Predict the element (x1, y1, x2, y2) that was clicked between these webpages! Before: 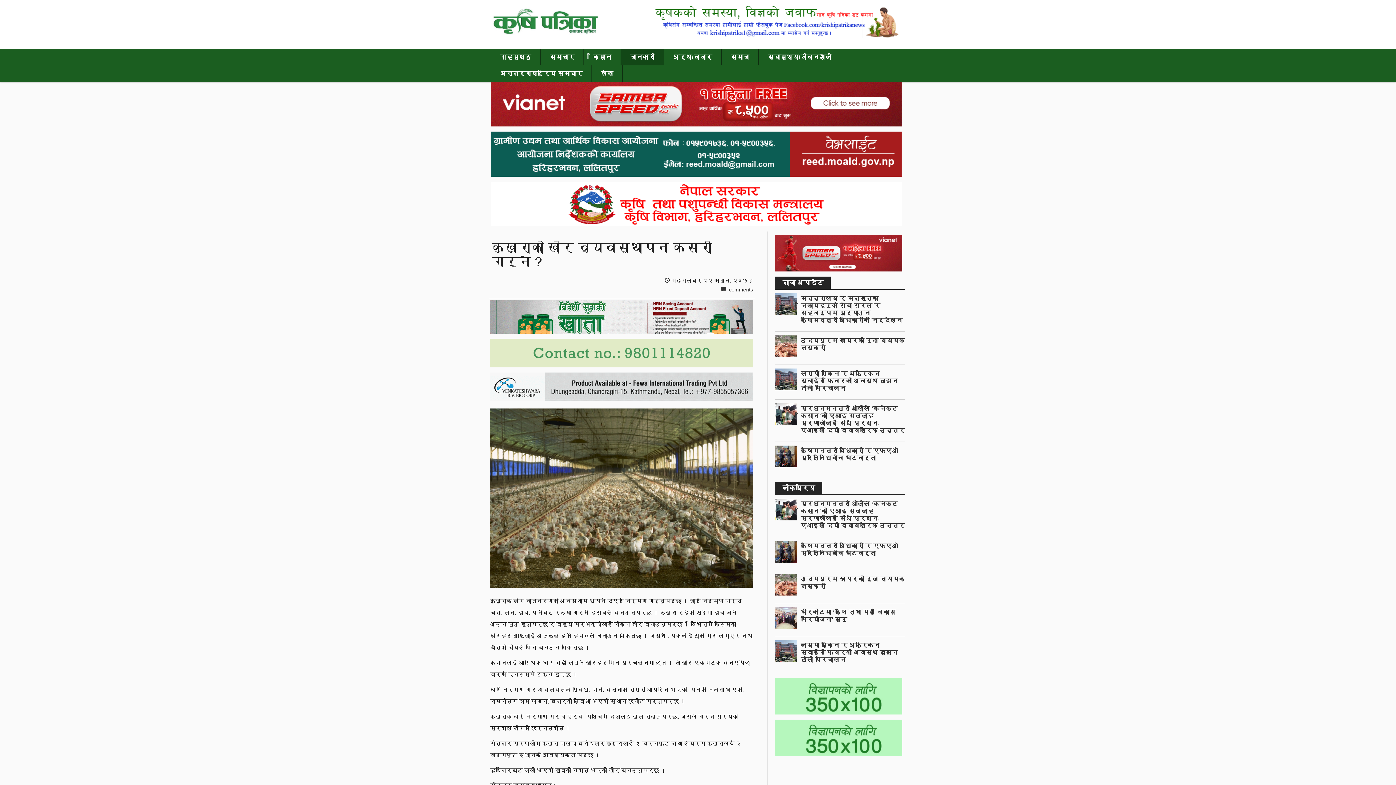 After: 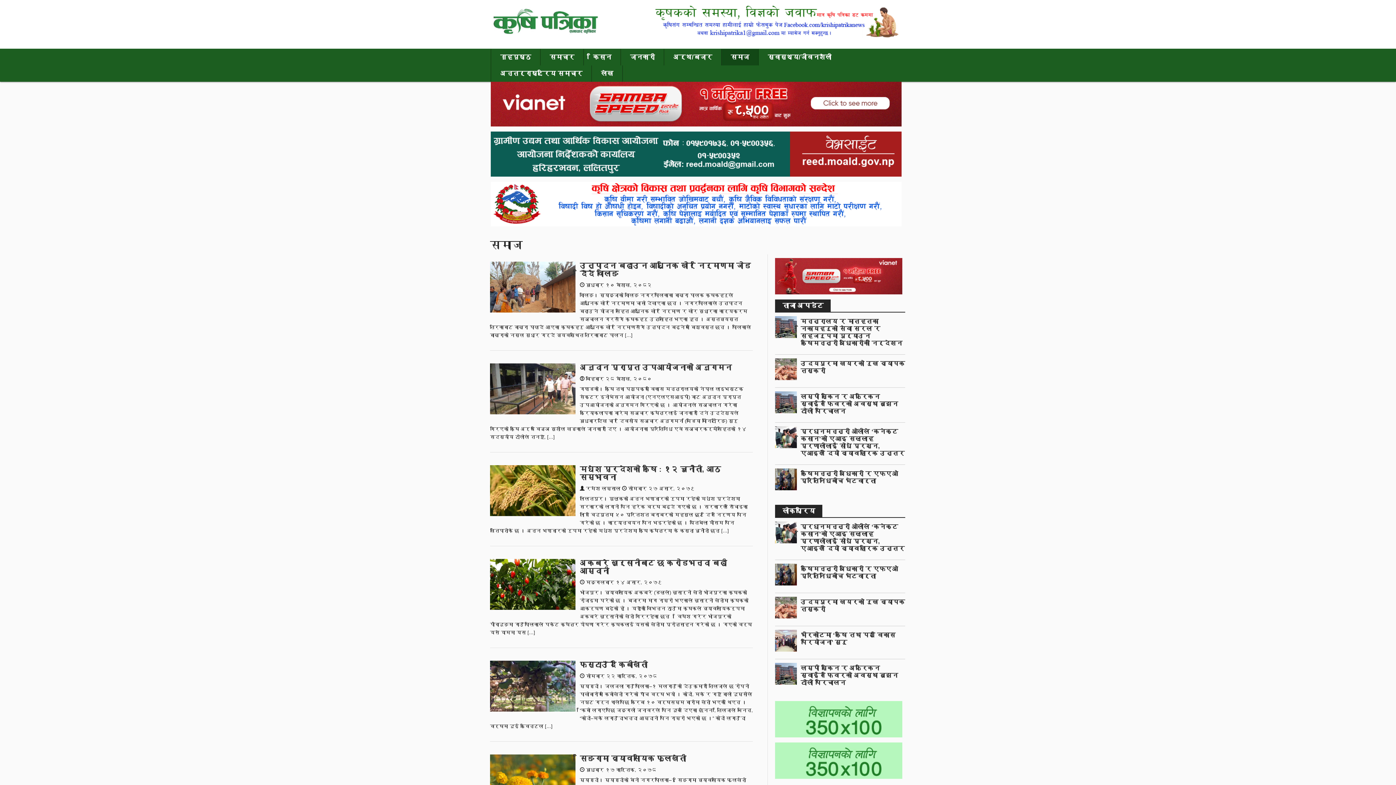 Action: label: समाज bbox: (721, 49, 758, 65)